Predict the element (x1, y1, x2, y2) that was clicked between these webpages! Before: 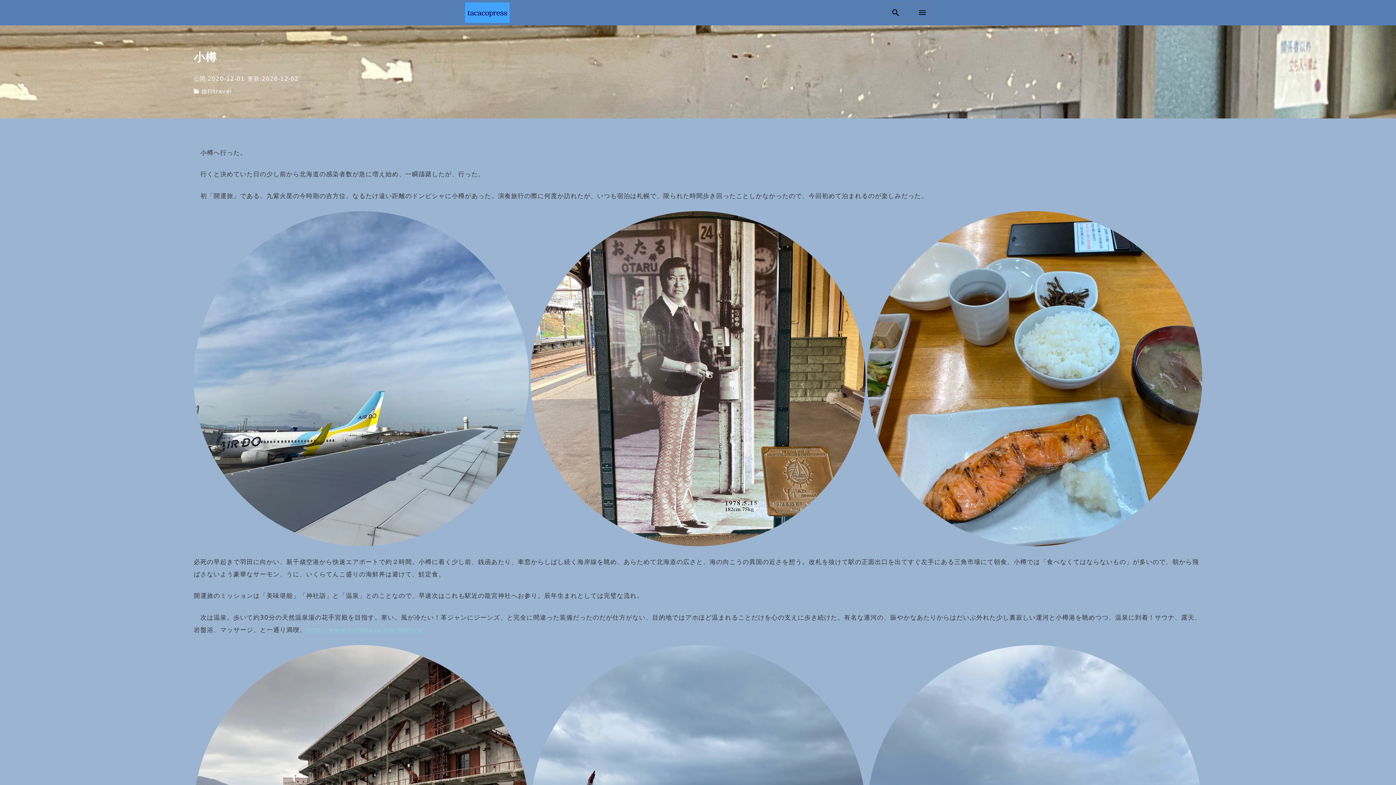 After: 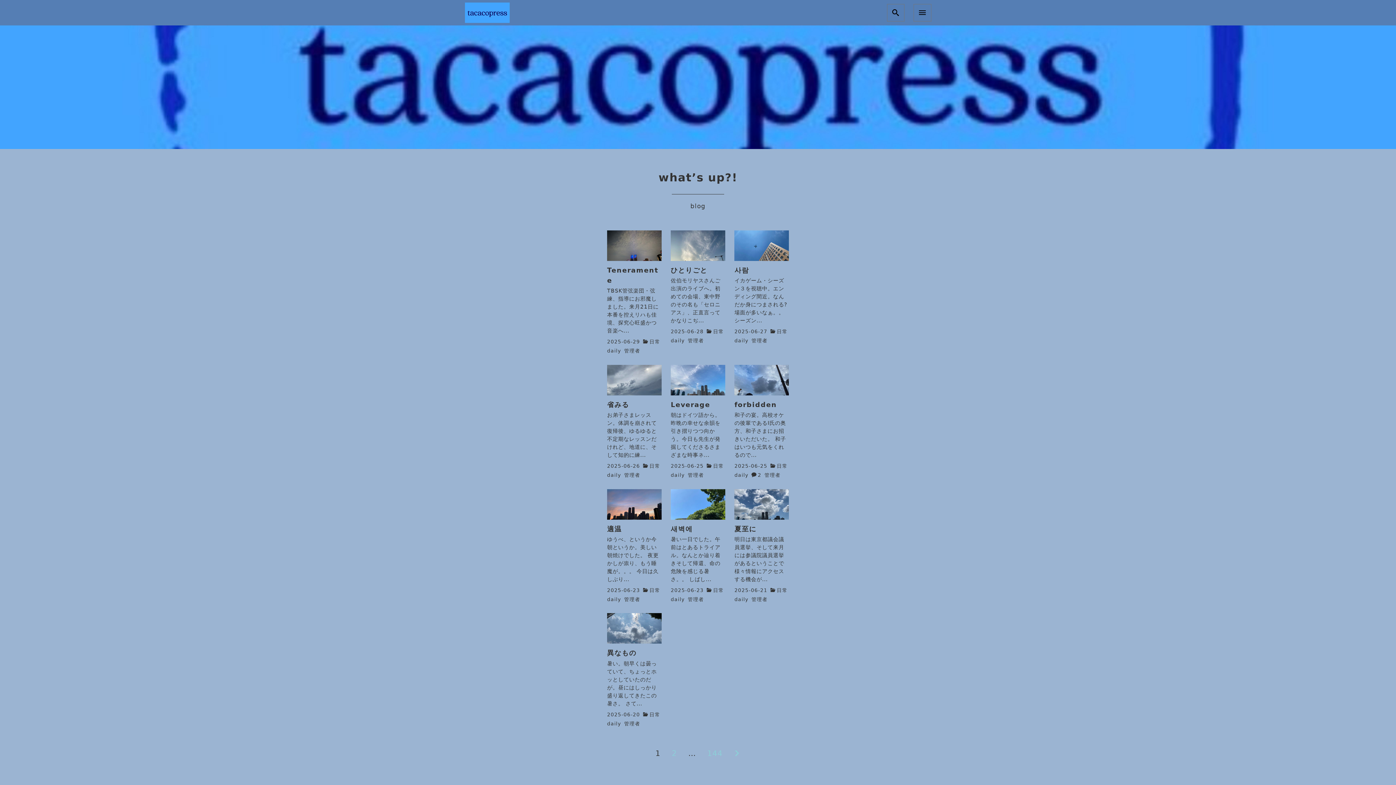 Action: bbox: (464, 0, 509, 25)